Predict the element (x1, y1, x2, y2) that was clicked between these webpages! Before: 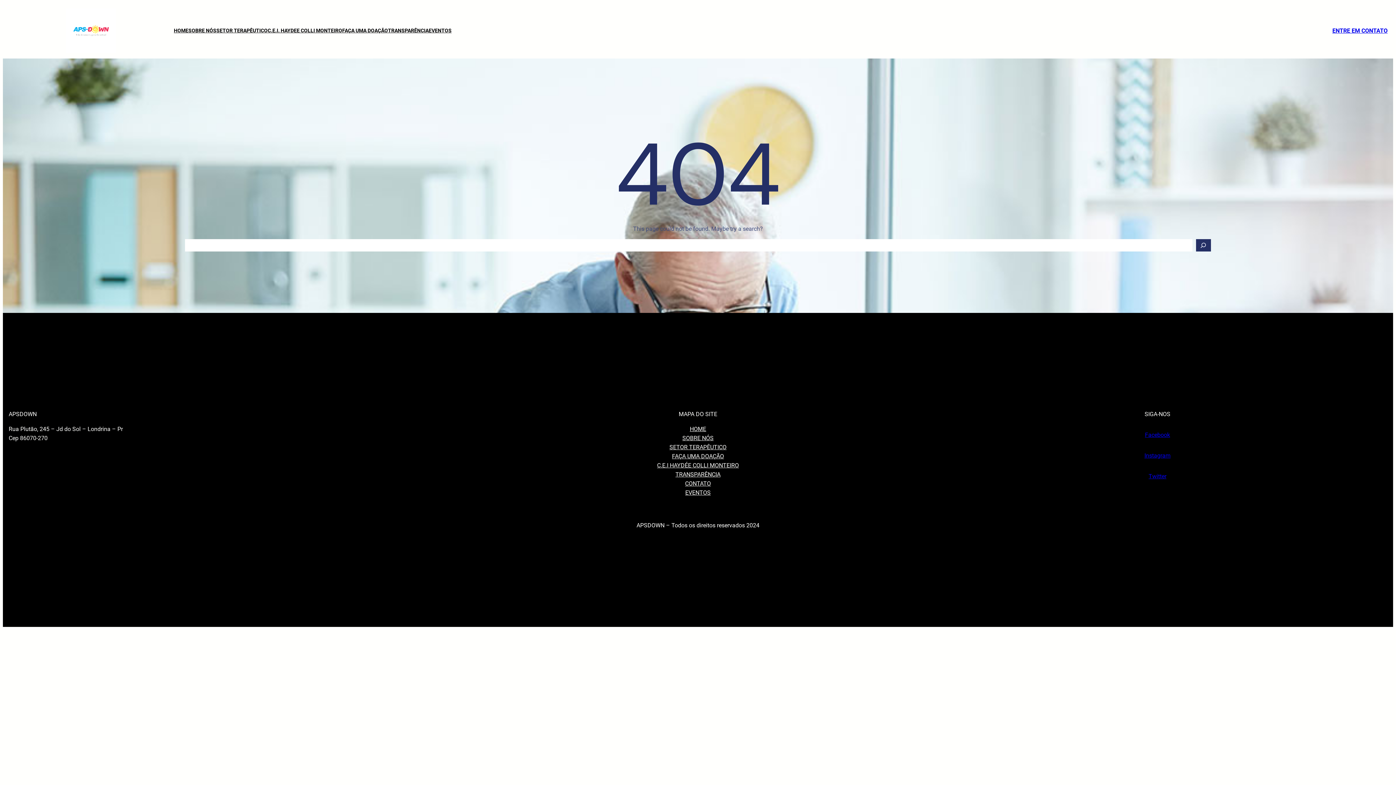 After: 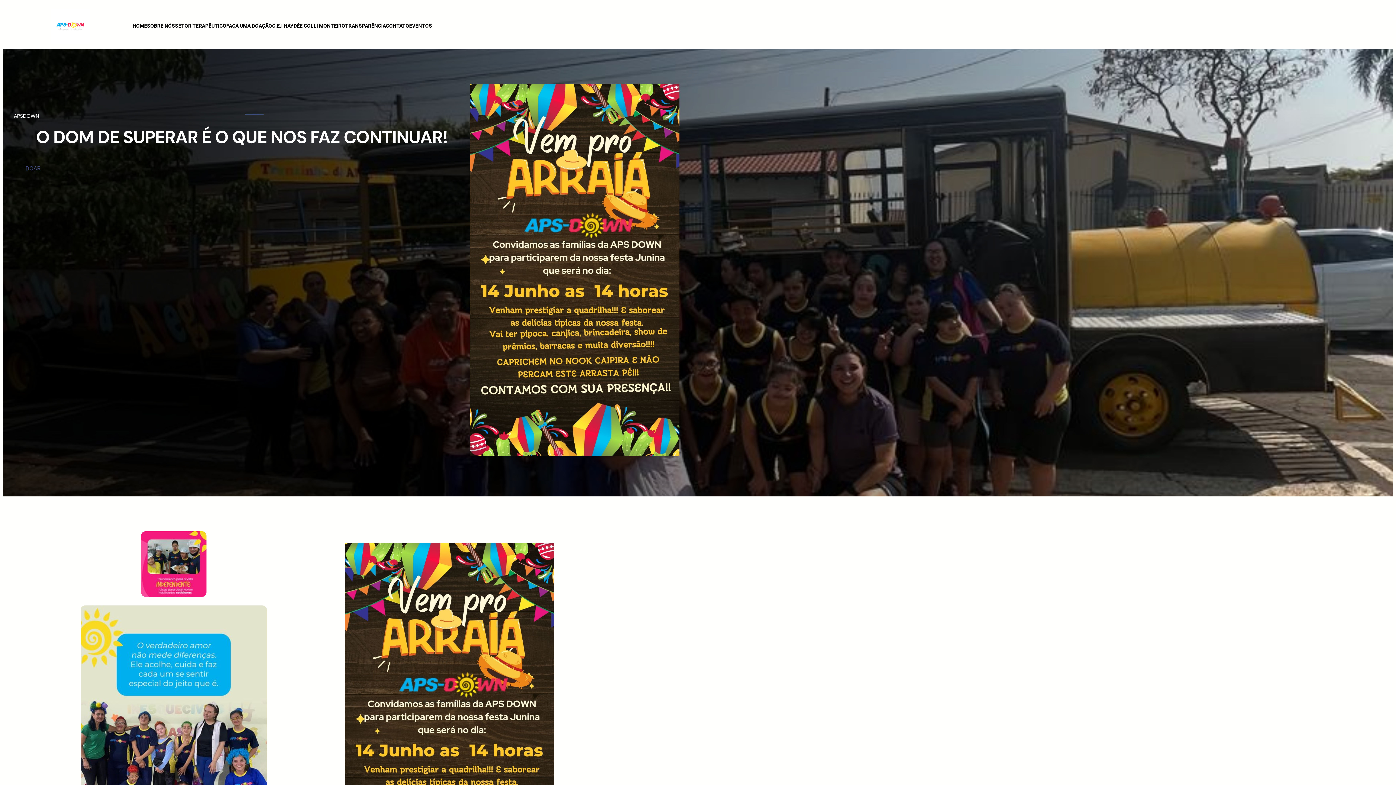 Action: bbox: (690, 424, 706, 433) label: HOME